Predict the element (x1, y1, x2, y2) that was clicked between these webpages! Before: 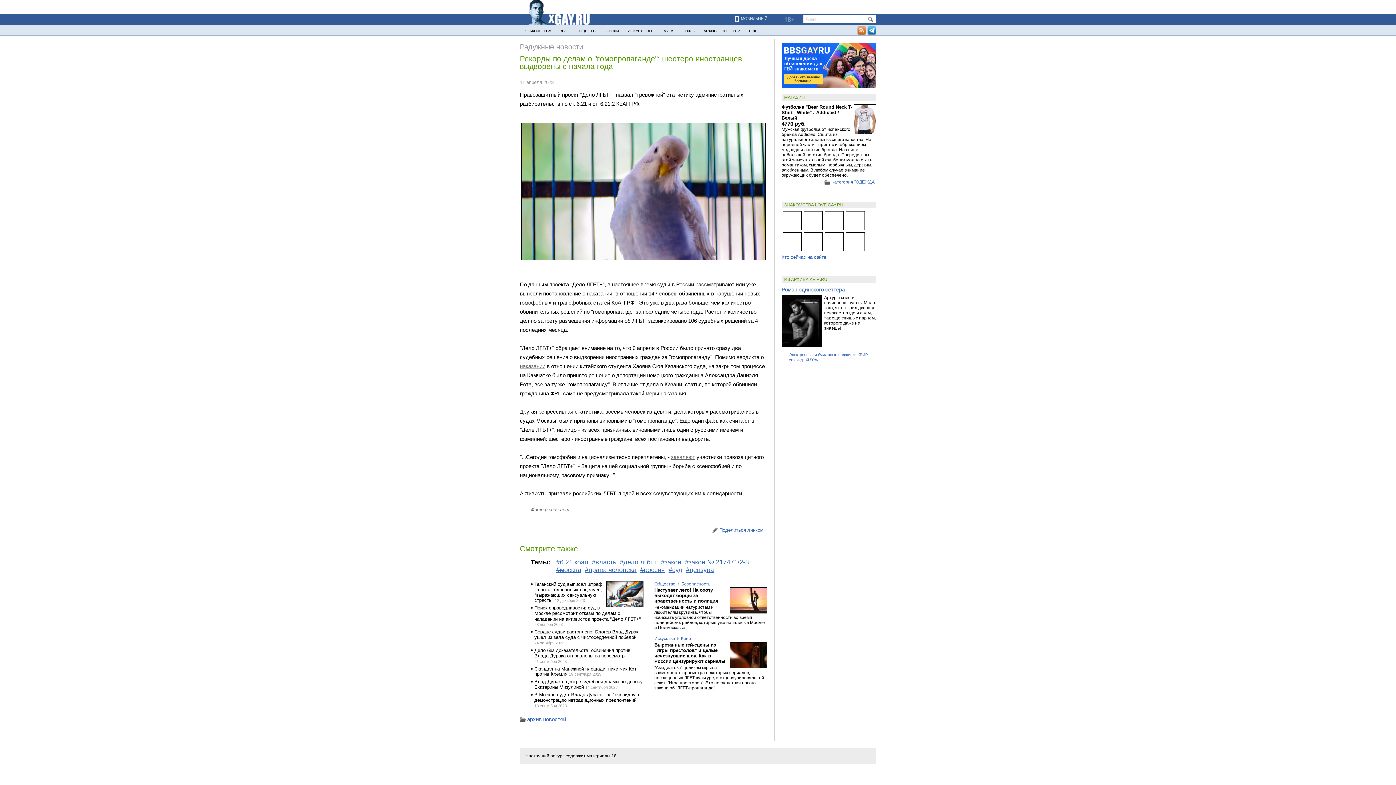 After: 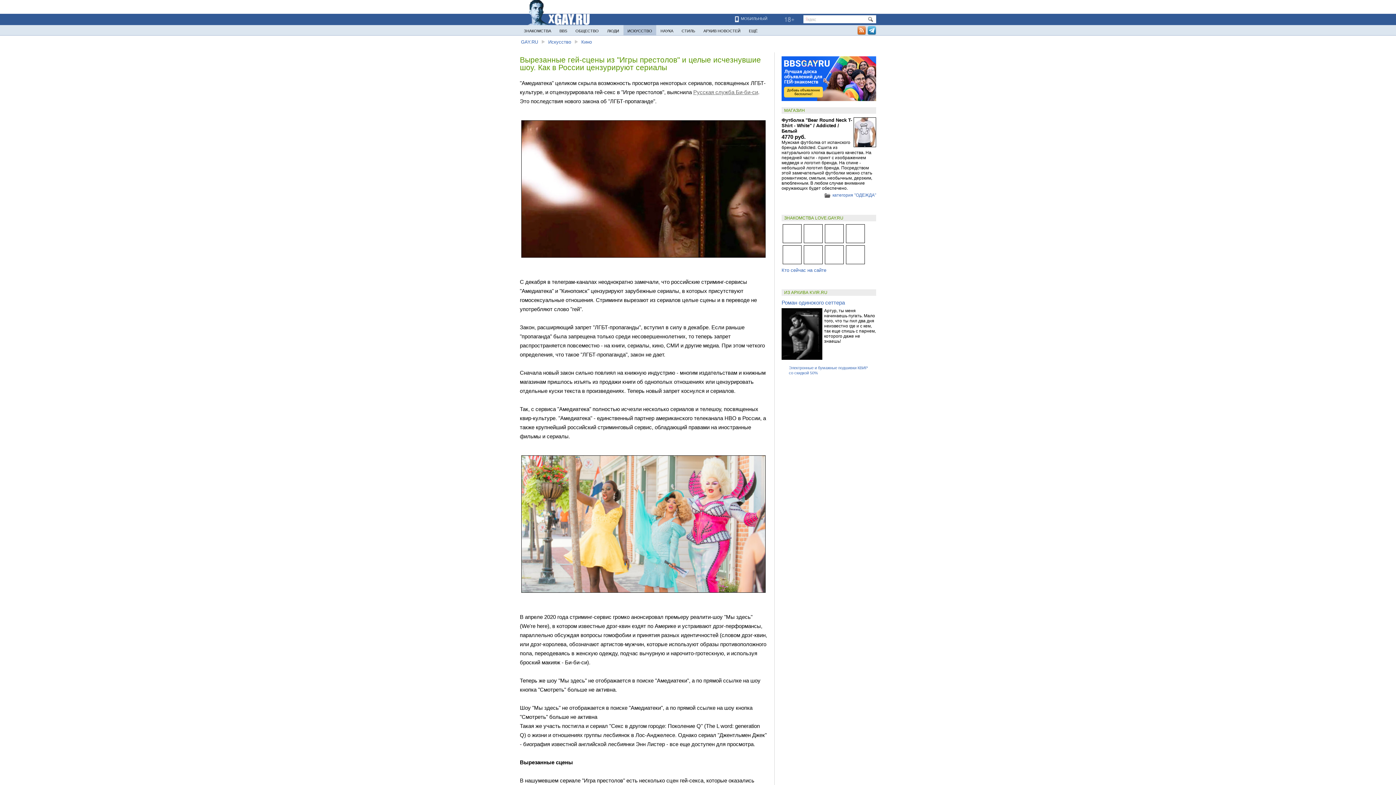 Action: label: Вырезанные гей-сцены из "Игры престолов" и целые исчезнувшие шоу. Как в России цензурируют сериалы
"Амедиатека" целиком скрыла возможность просмотра некоторых сериалов, посвященных ЛГБТ-культуре, и отцензурировала гей-секс в "Игре престолов". Это последствия нового закона об "ЛГБТ-пропаганде". bbox: (654, 642, 725, 664)